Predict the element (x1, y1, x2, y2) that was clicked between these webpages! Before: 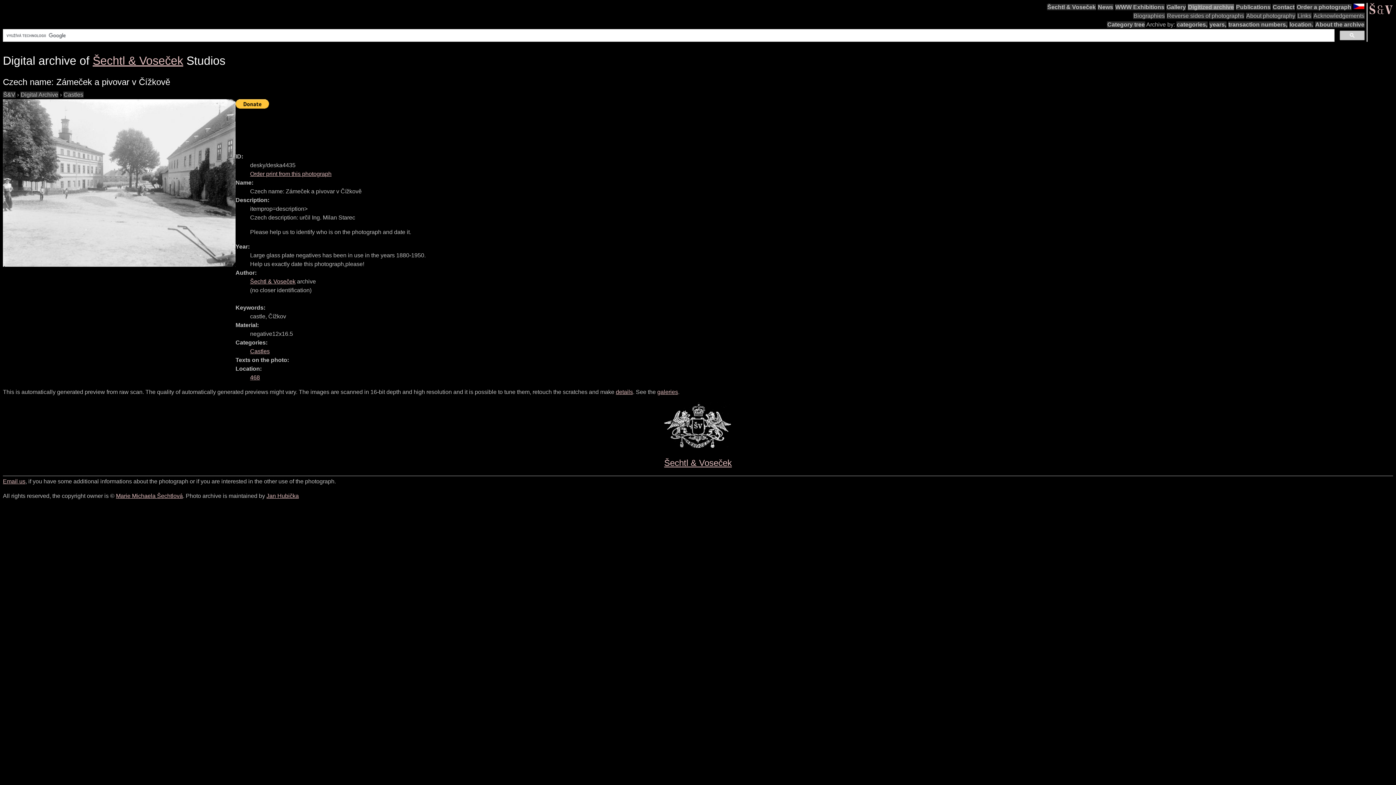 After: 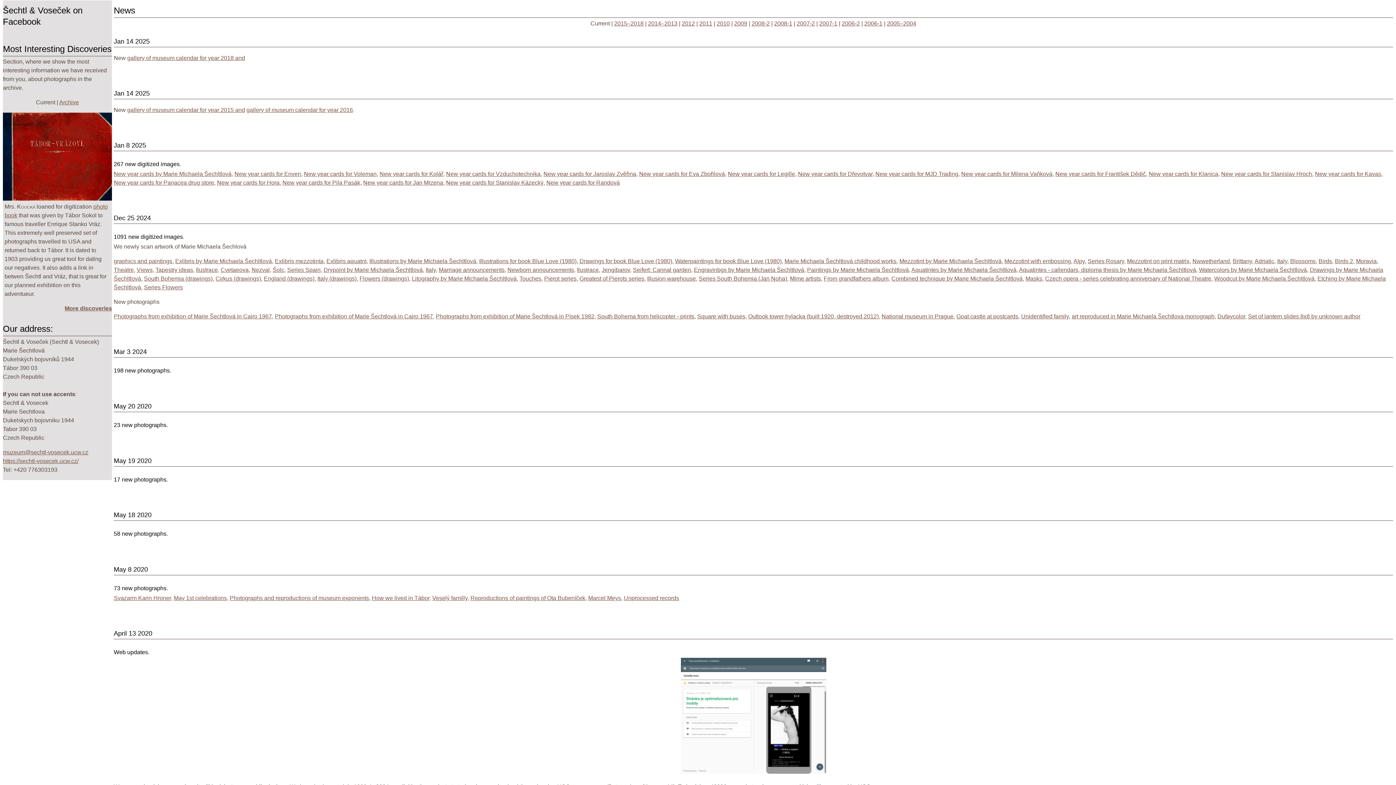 Action: label: News bbox: (1097, 4, 1113, 10)